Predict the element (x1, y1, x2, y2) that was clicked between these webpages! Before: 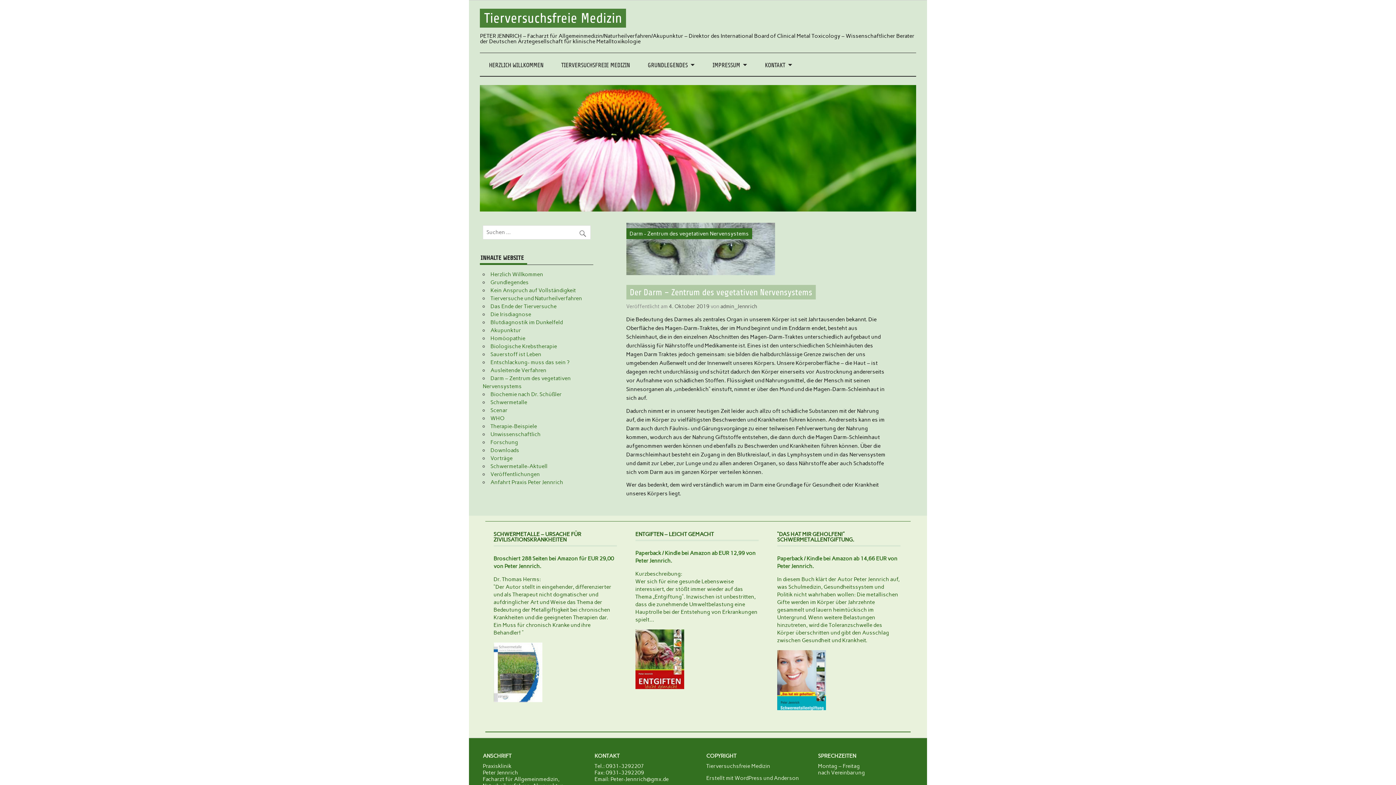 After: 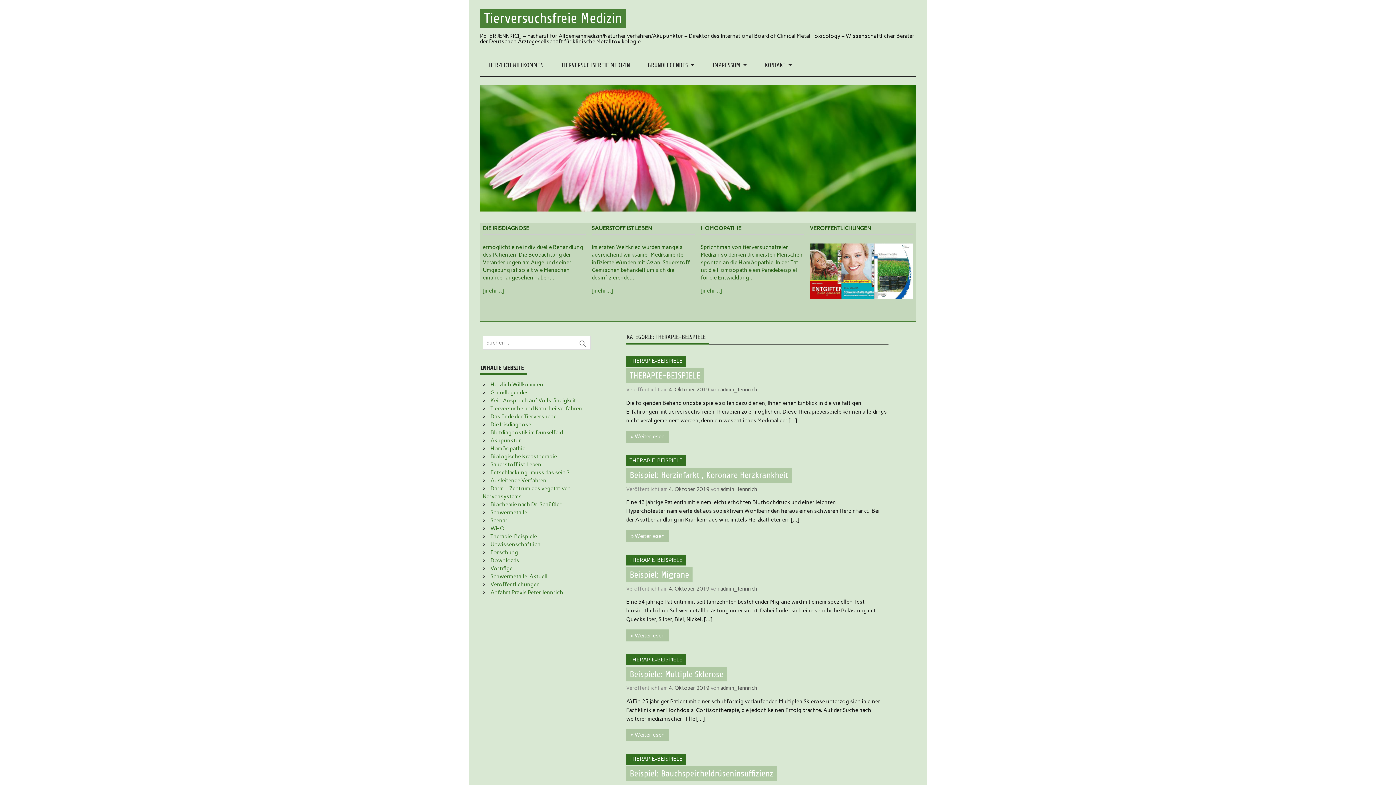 Action: label: Therapie-Beispiele bbox: (490, 423, 537, 429)